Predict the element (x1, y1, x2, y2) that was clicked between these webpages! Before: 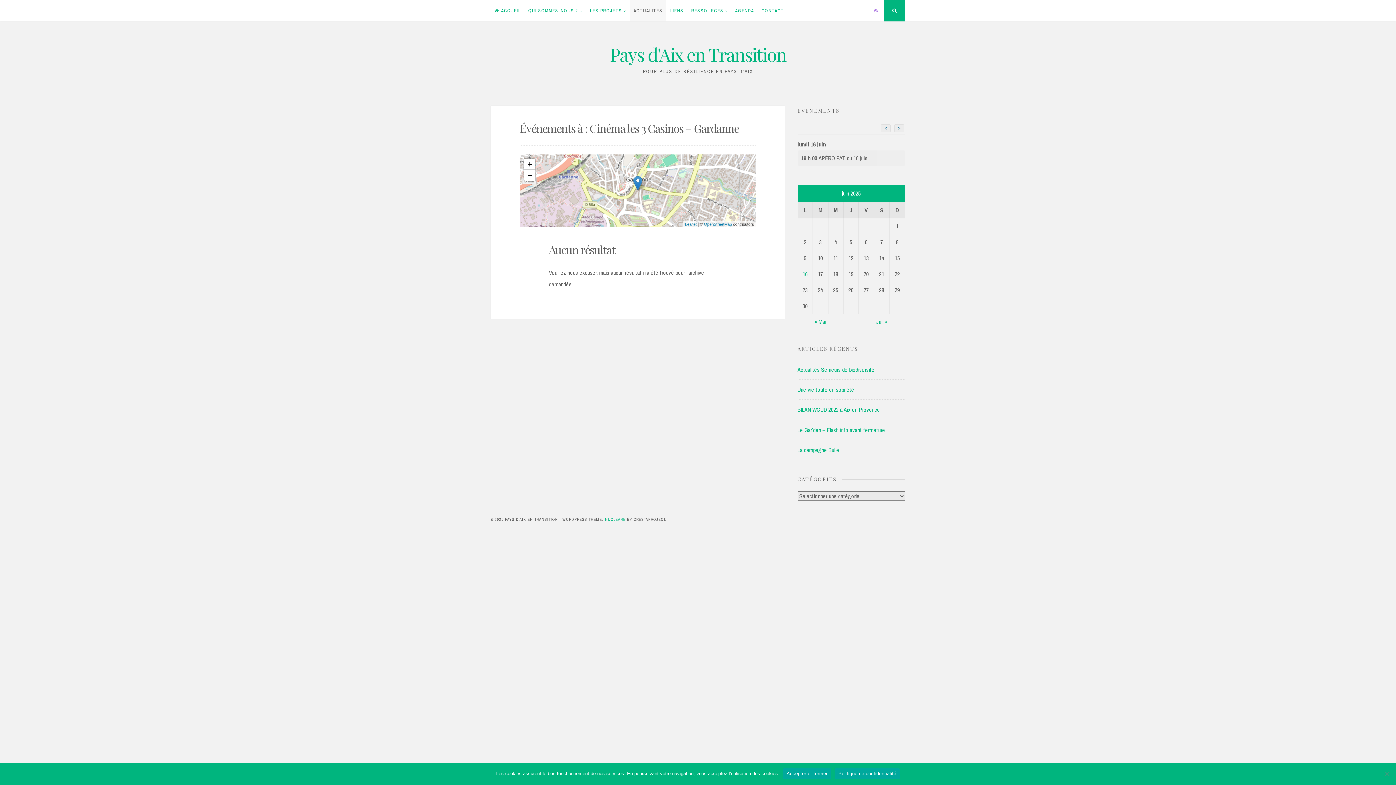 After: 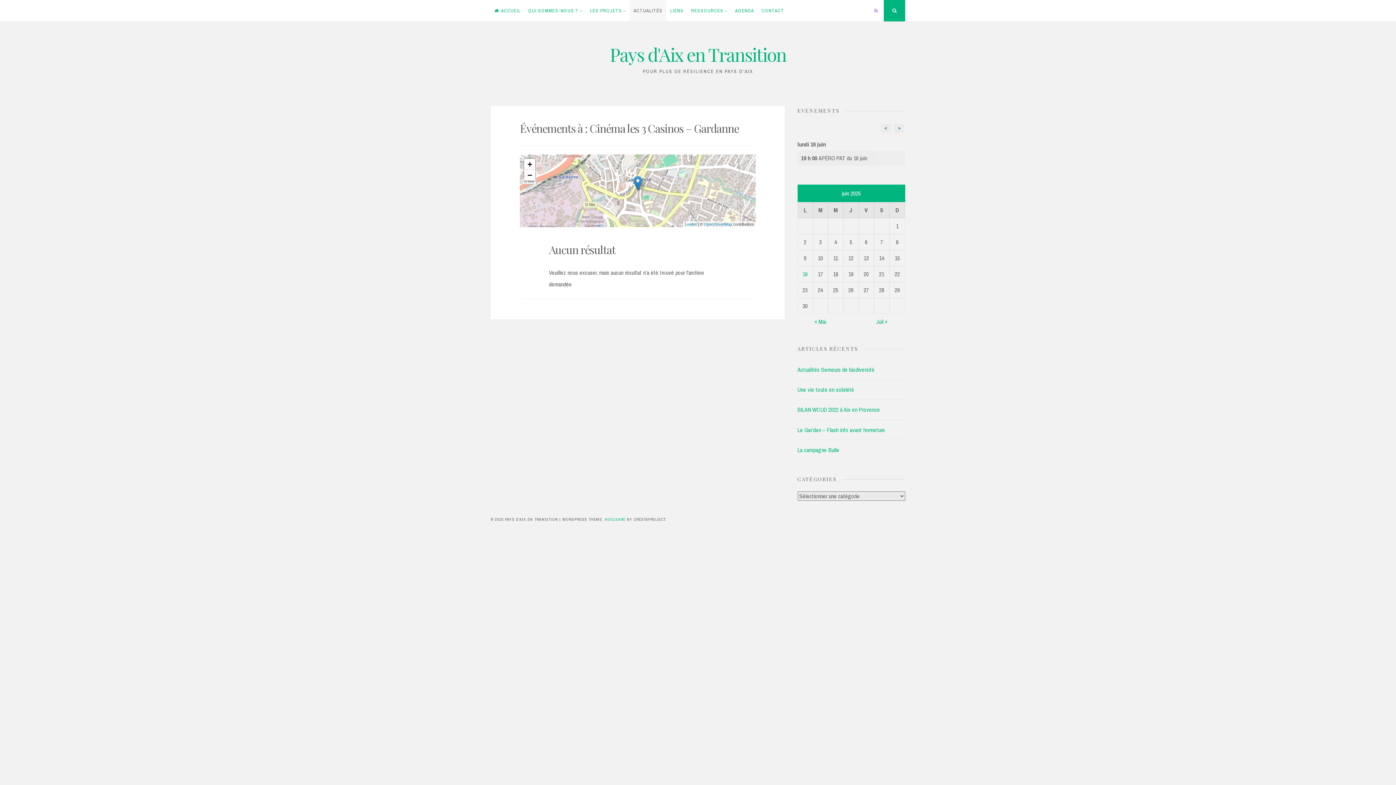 Action: bbox: (783, 768, 831, 779) label: Accepter et fermer